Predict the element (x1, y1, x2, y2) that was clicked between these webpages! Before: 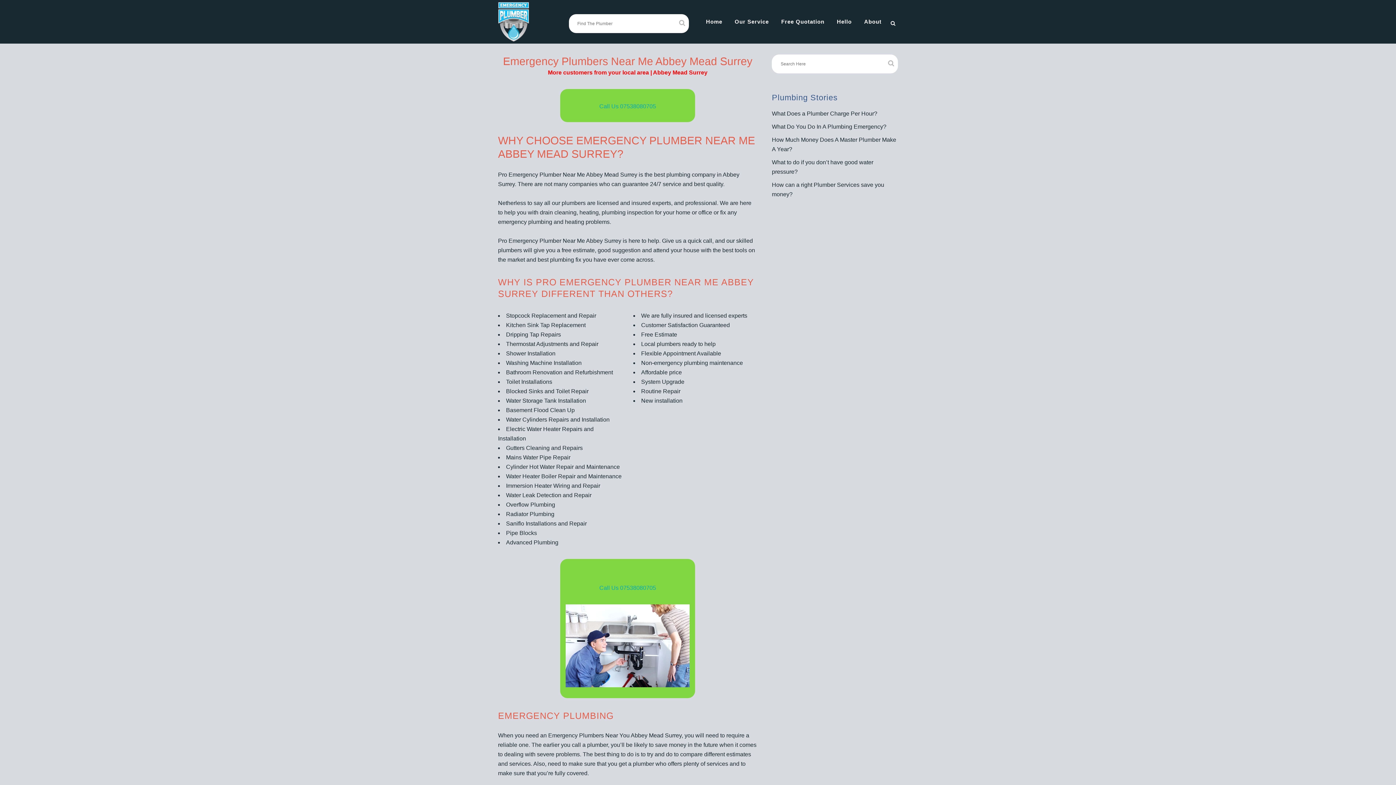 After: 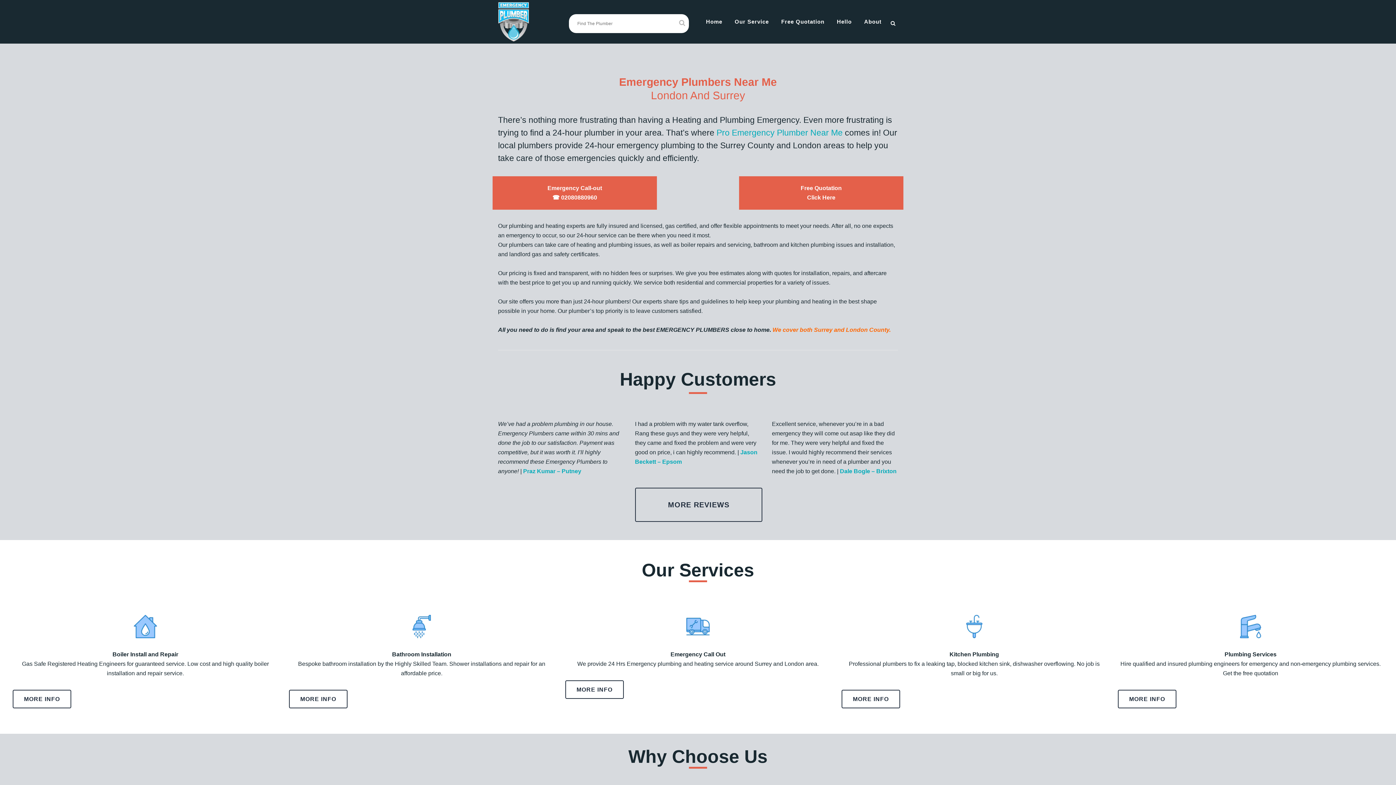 Action: bbox: (700, 0, 728, 43) label: Home